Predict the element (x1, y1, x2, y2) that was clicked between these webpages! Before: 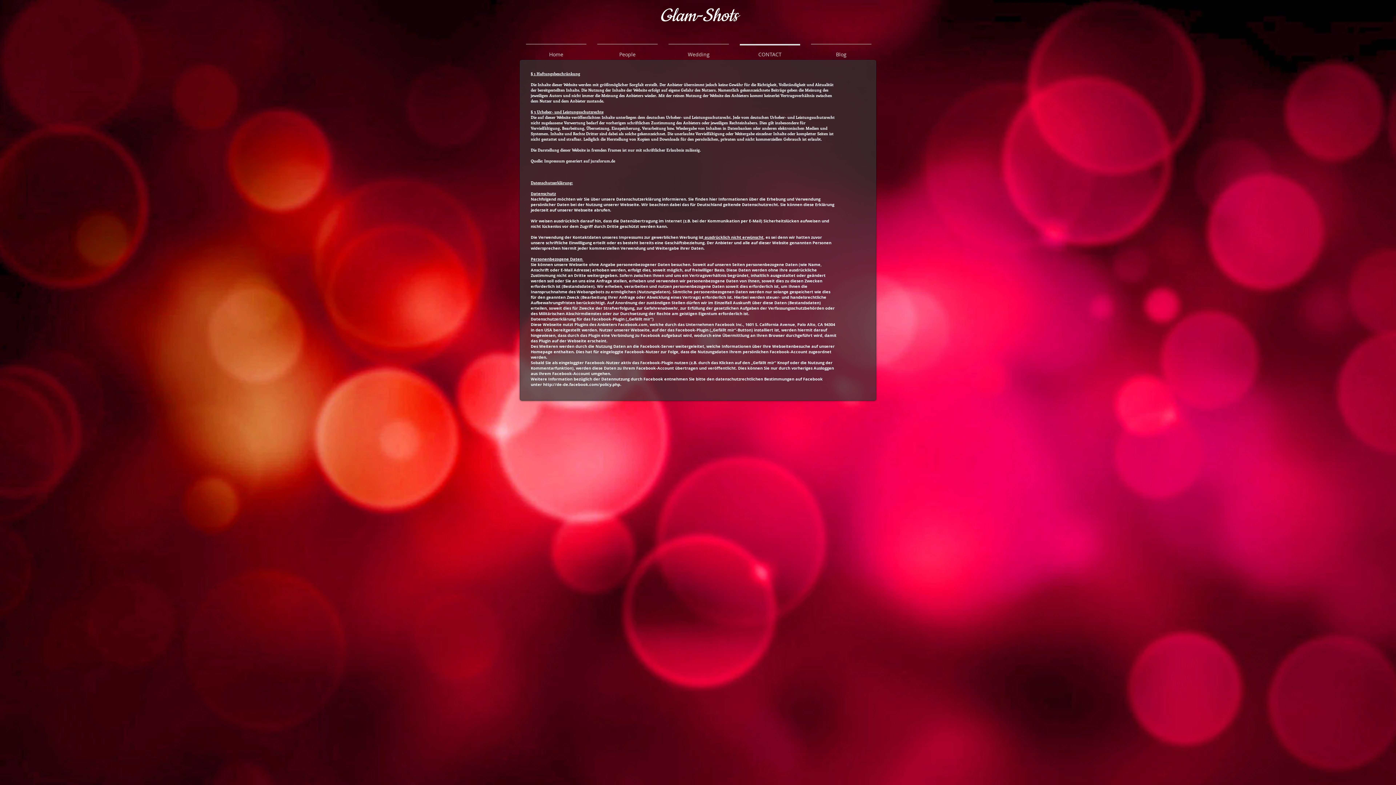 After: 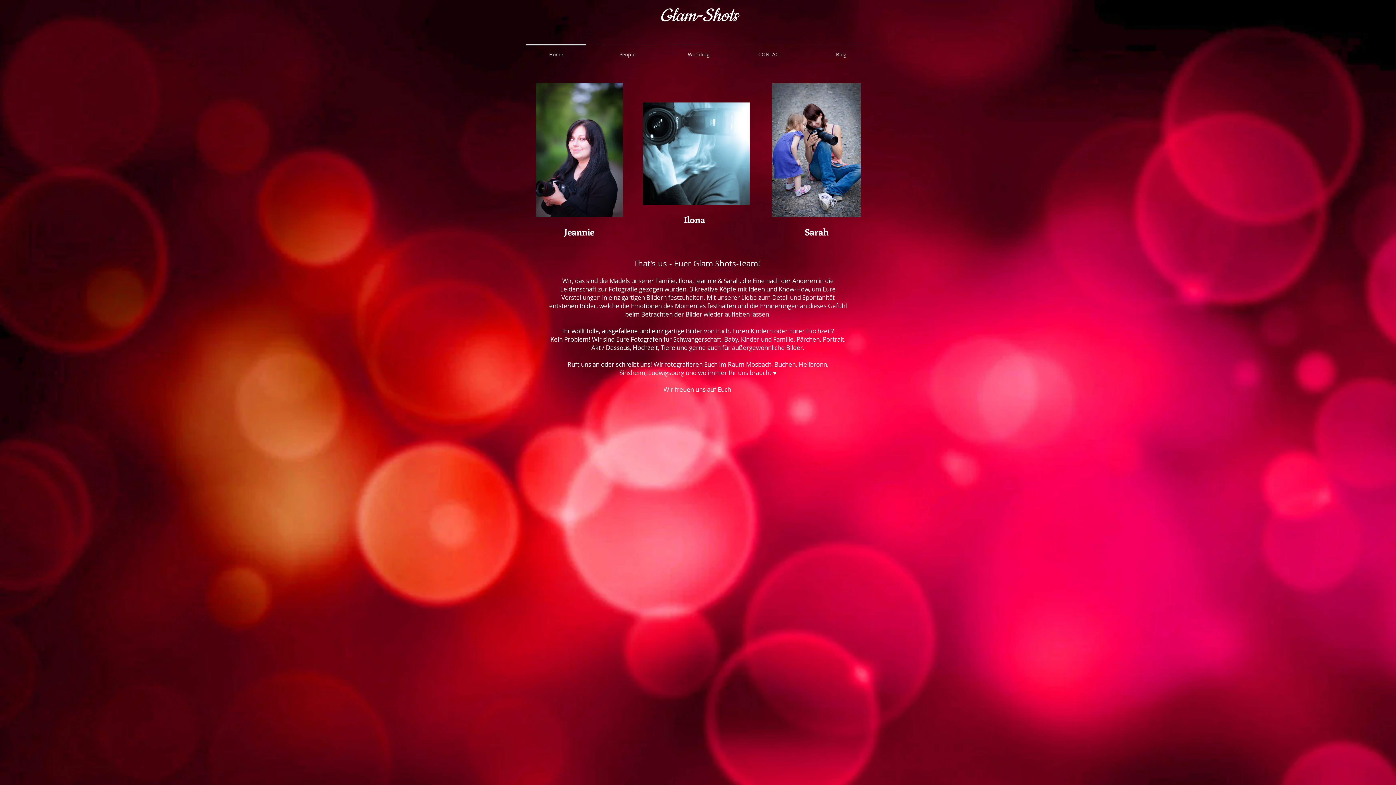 Action: label: Home bbox: (520, 44, 592, 58)